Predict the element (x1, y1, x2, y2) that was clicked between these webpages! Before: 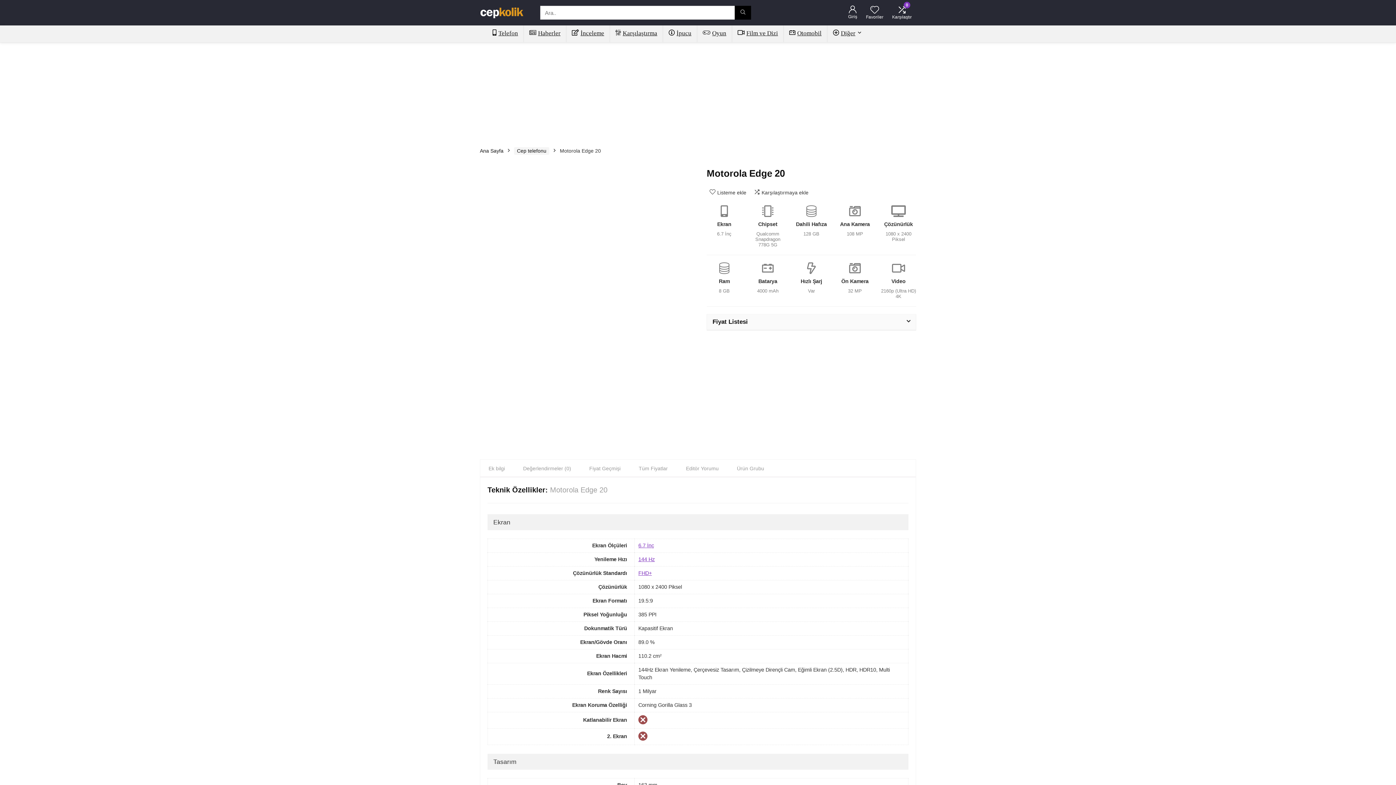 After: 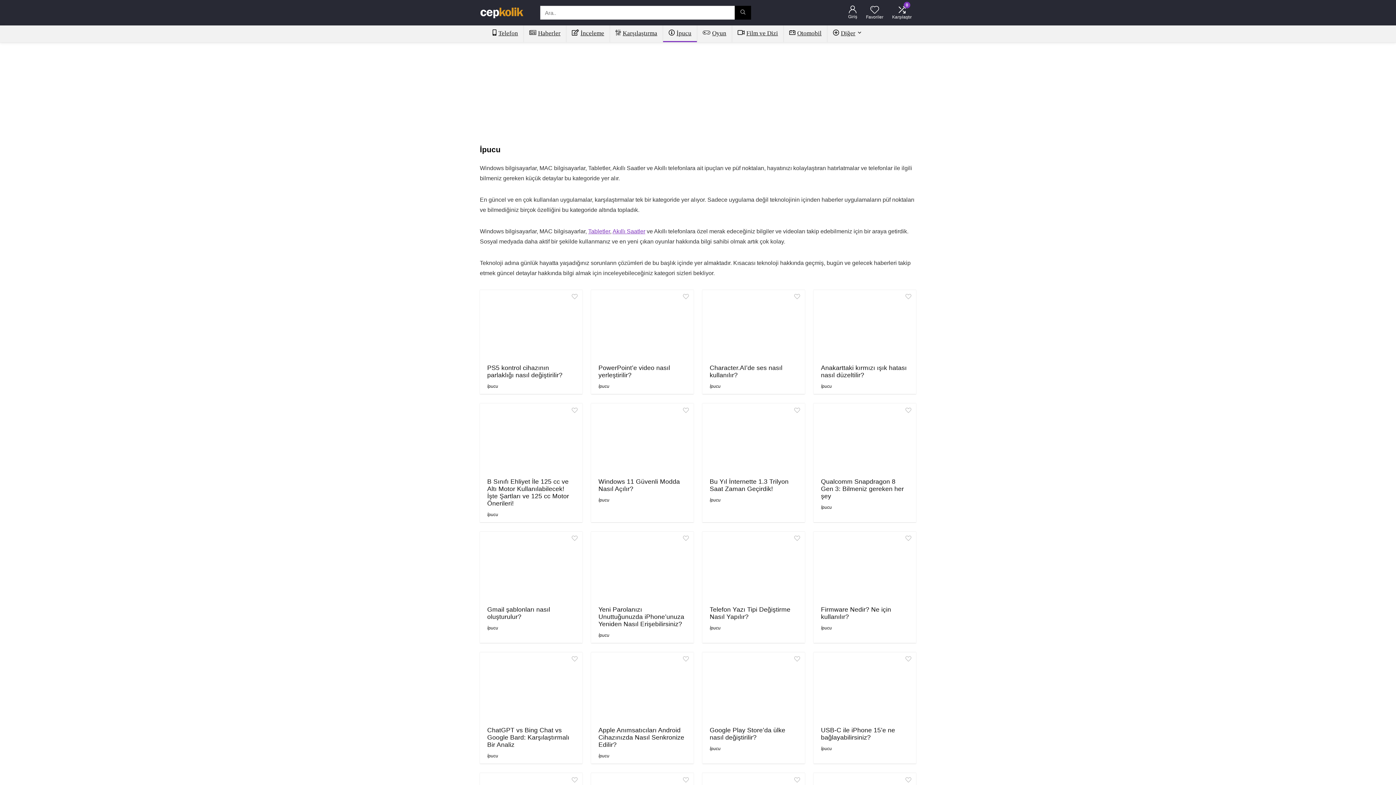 Action: label: İpucu bbox: (663, 25, 697, 42)